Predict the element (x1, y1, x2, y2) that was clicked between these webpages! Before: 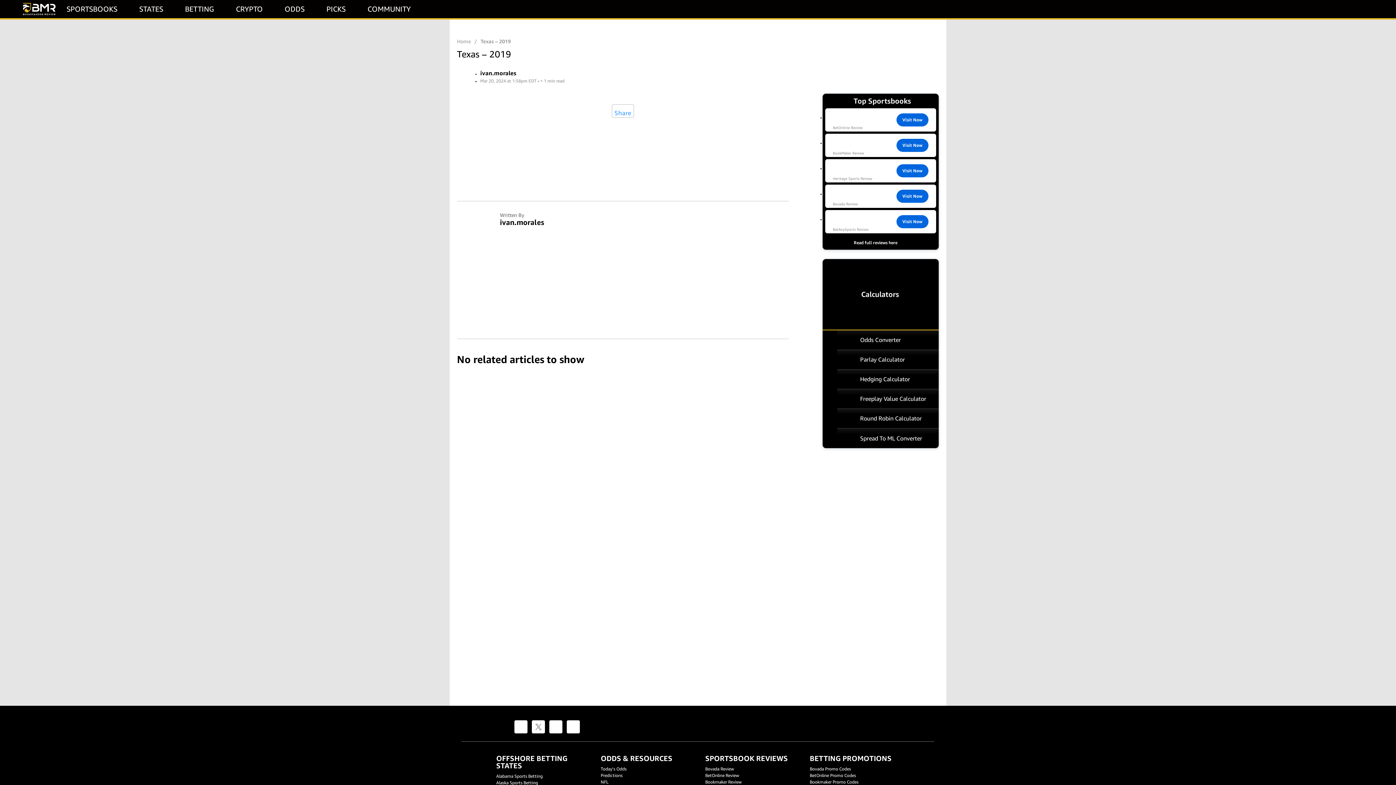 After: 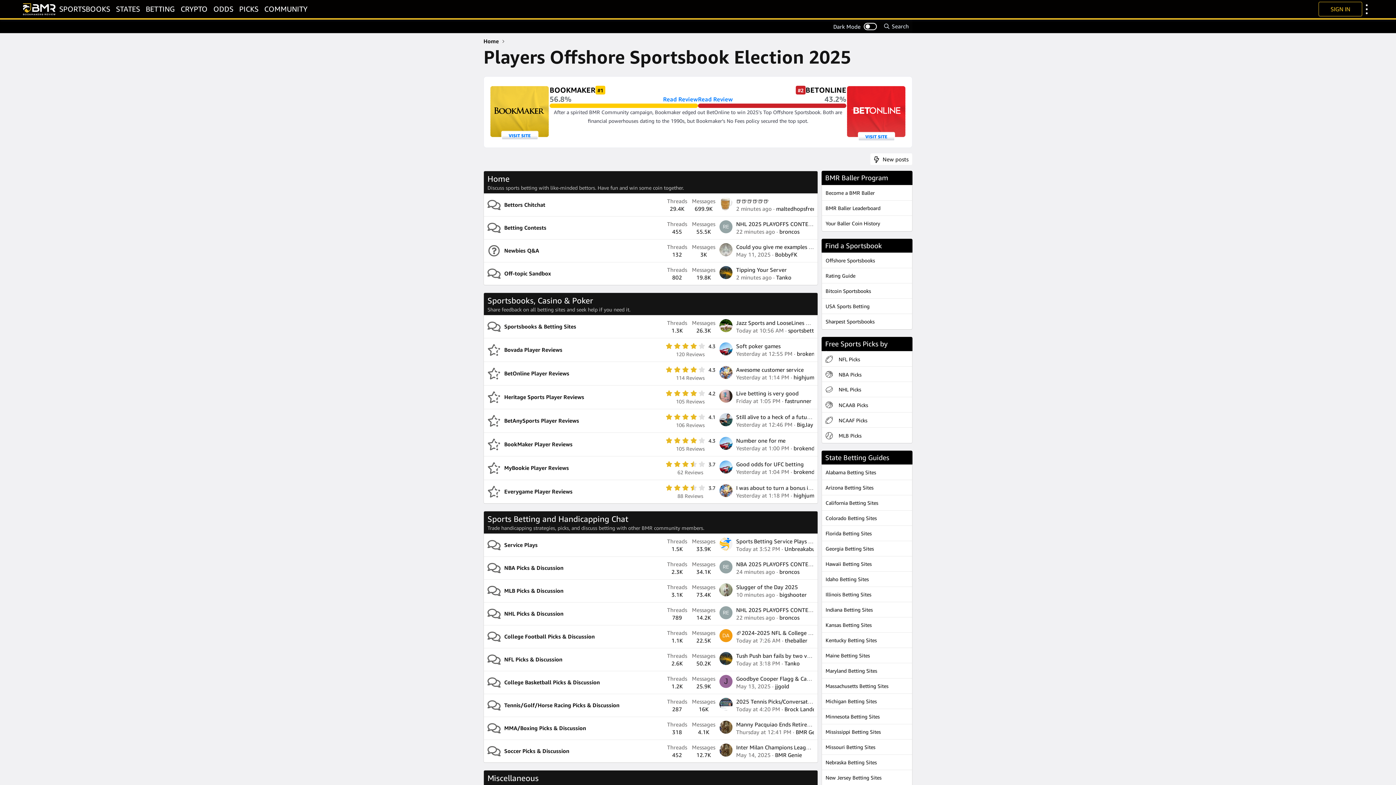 Action: label: COMMUNITY bbox: (367, 3, 410, 14)